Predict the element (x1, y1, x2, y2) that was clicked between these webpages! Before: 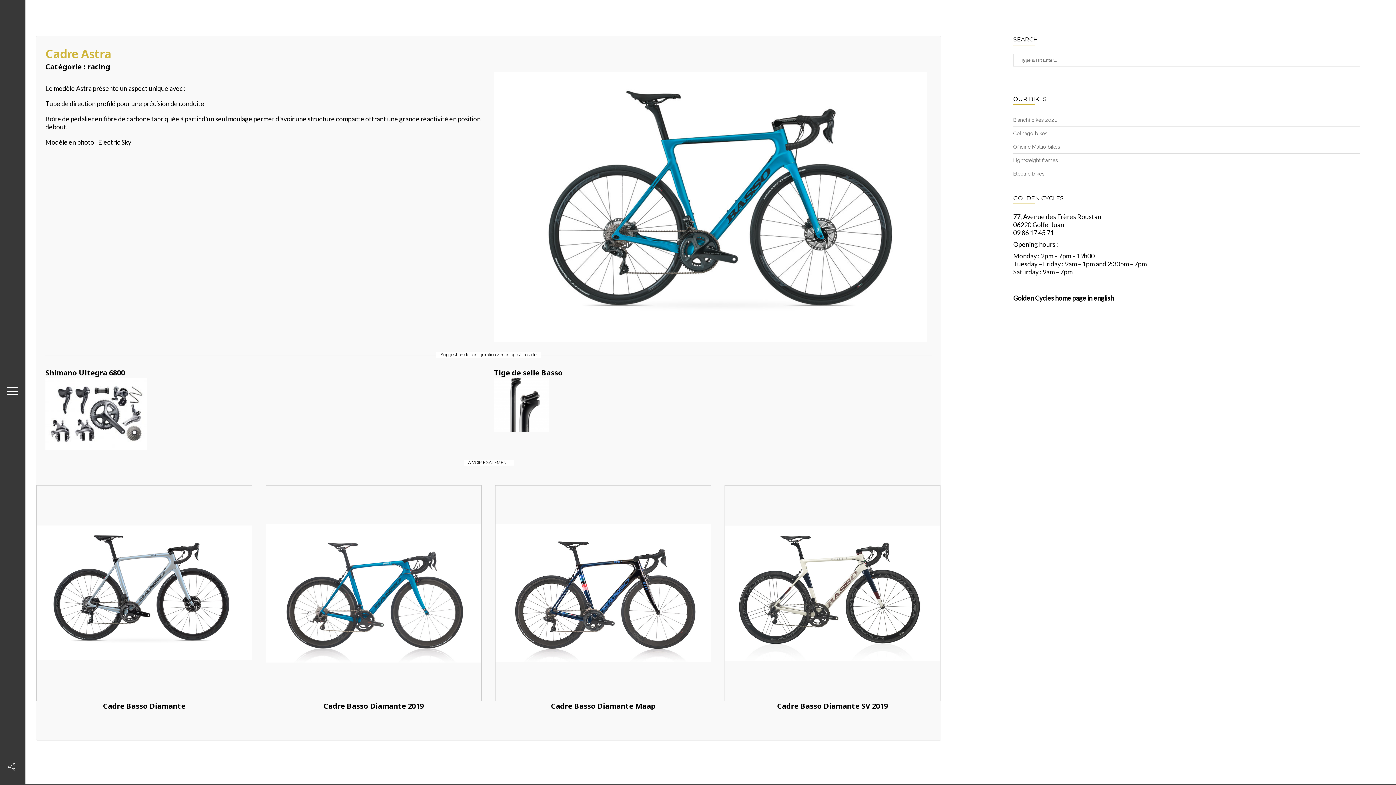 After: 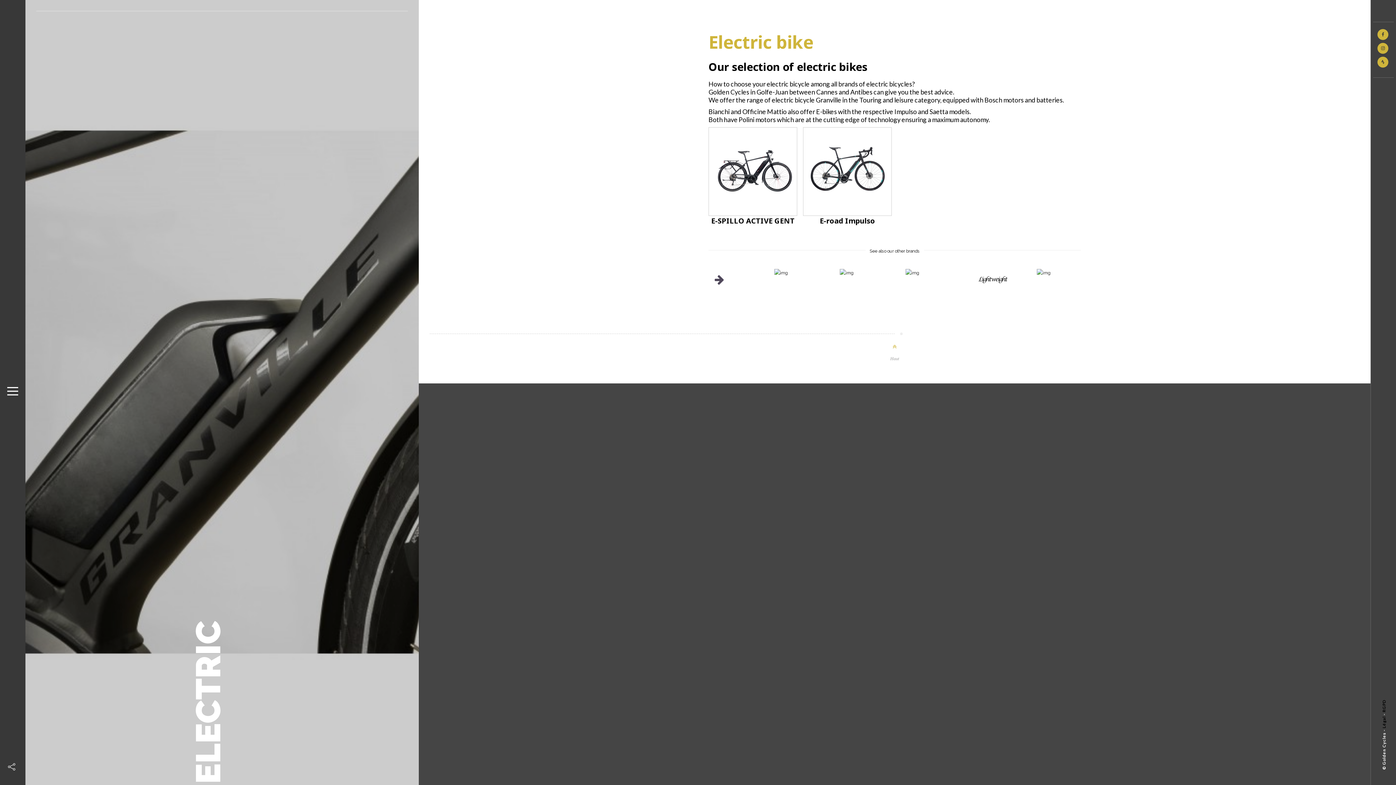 Action: bbox: (1013, 170, 1044, 176) label: Electric bikes